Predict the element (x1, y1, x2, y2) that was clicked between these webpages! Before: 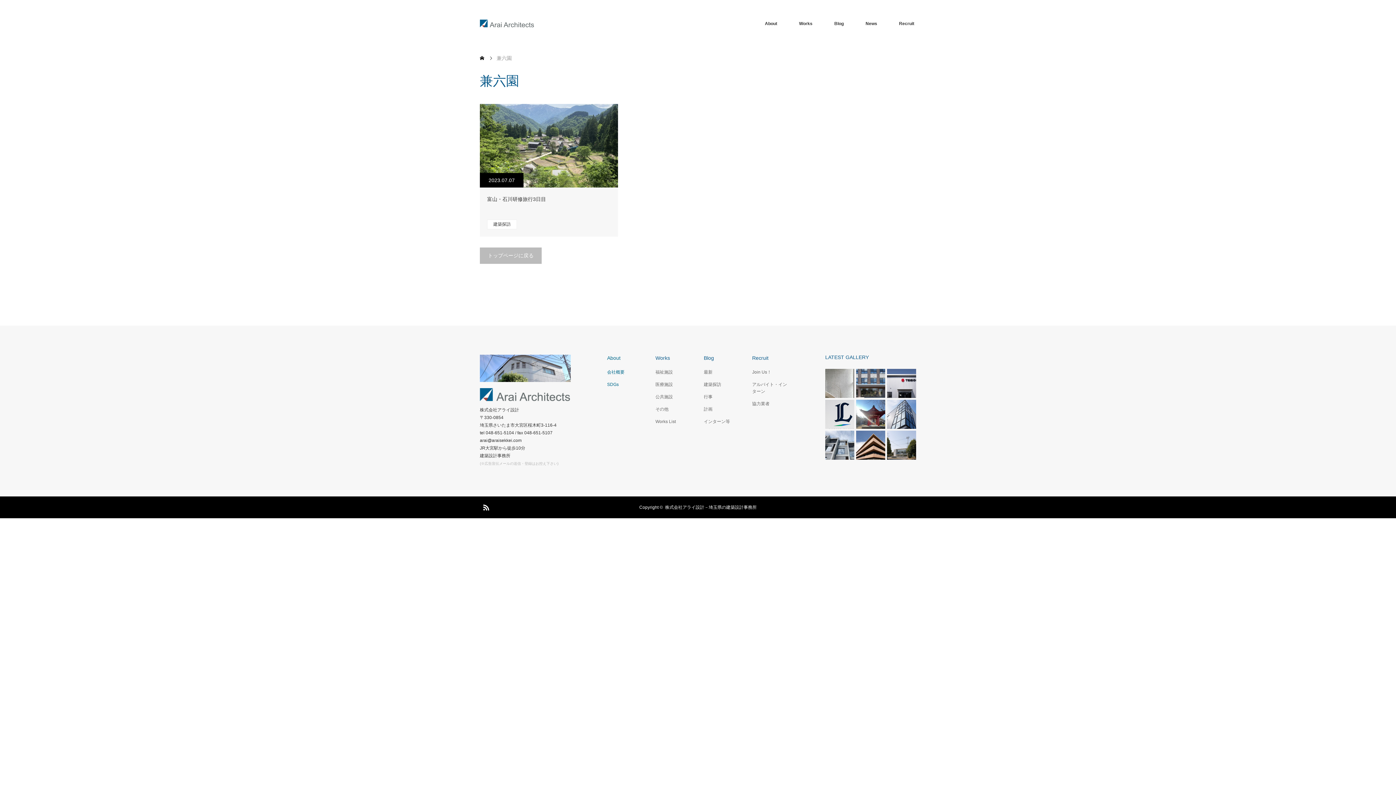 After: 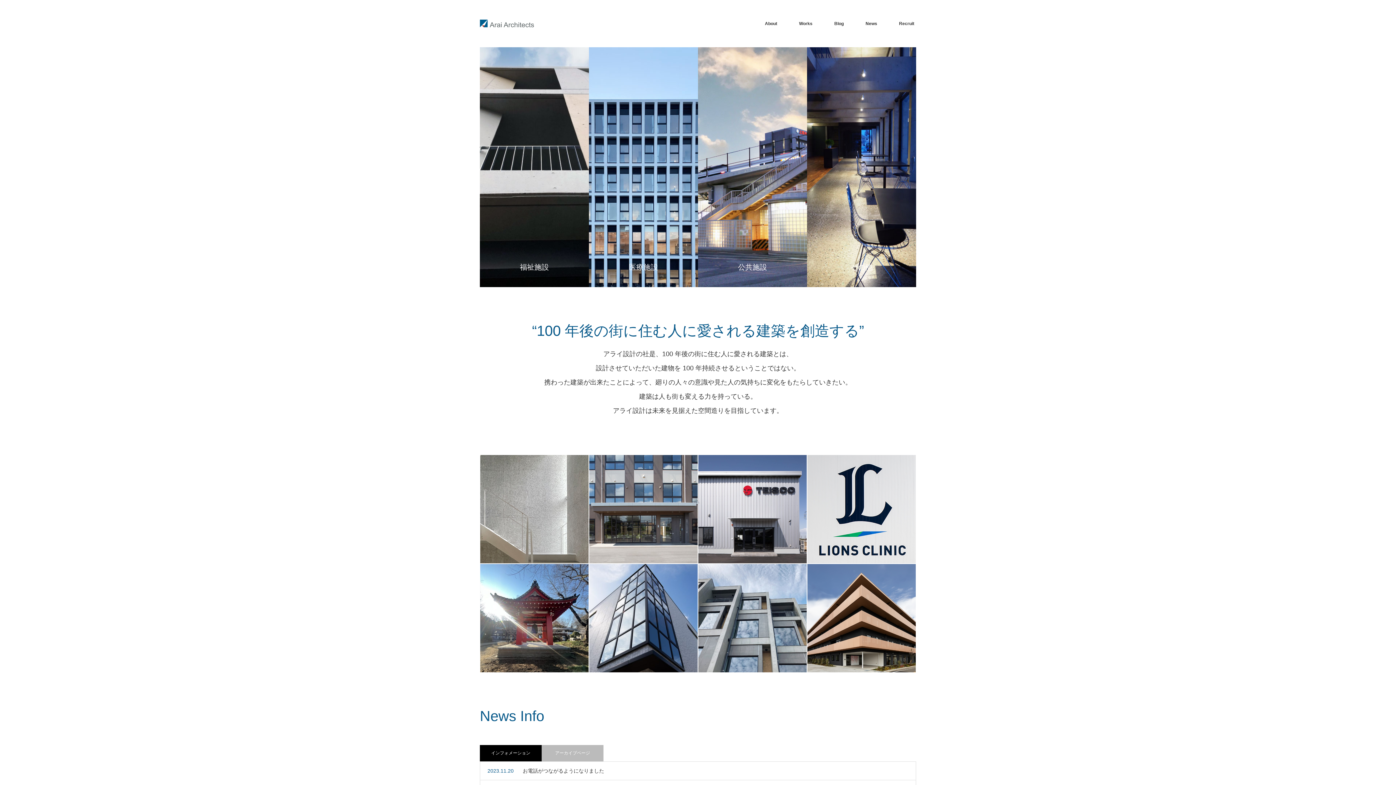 Action: bbox: (480, 388, 570, 401)